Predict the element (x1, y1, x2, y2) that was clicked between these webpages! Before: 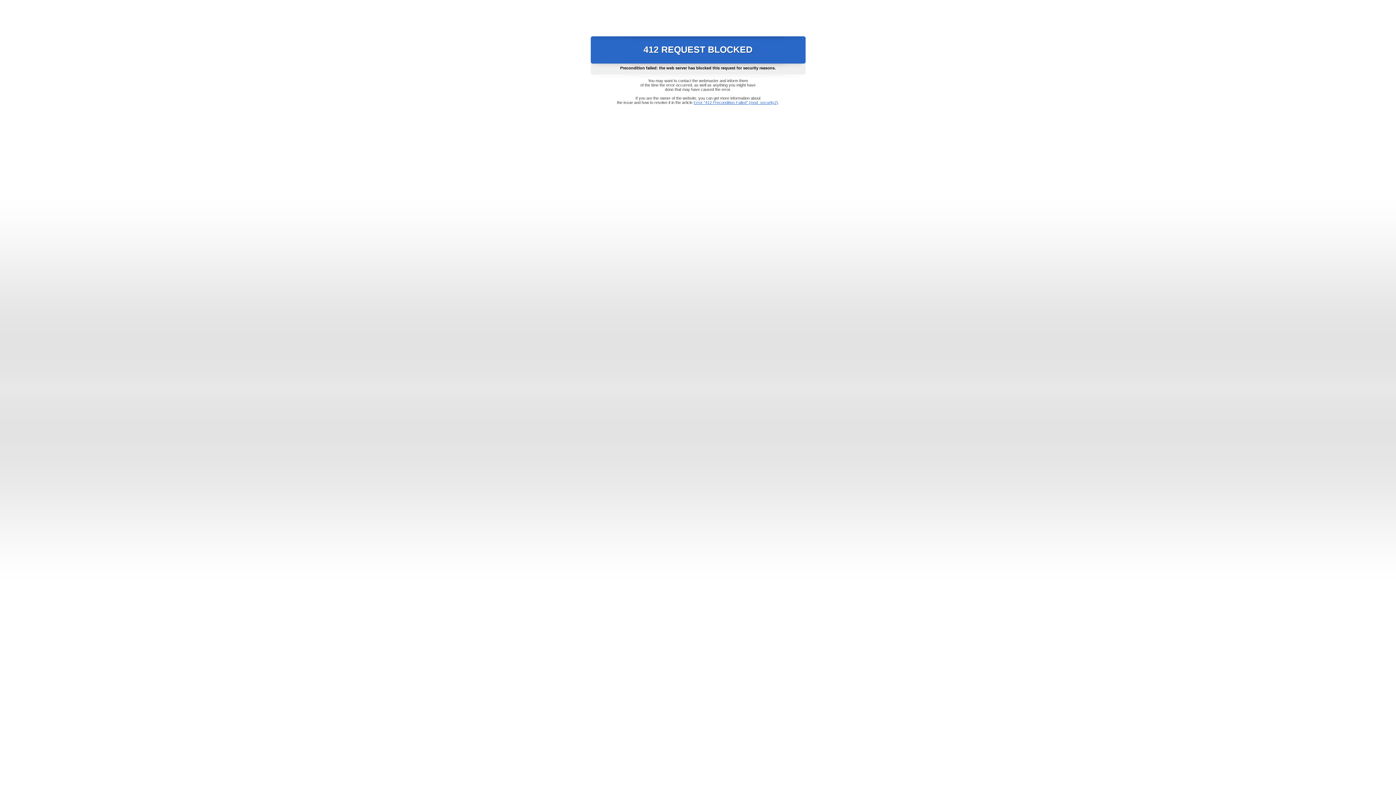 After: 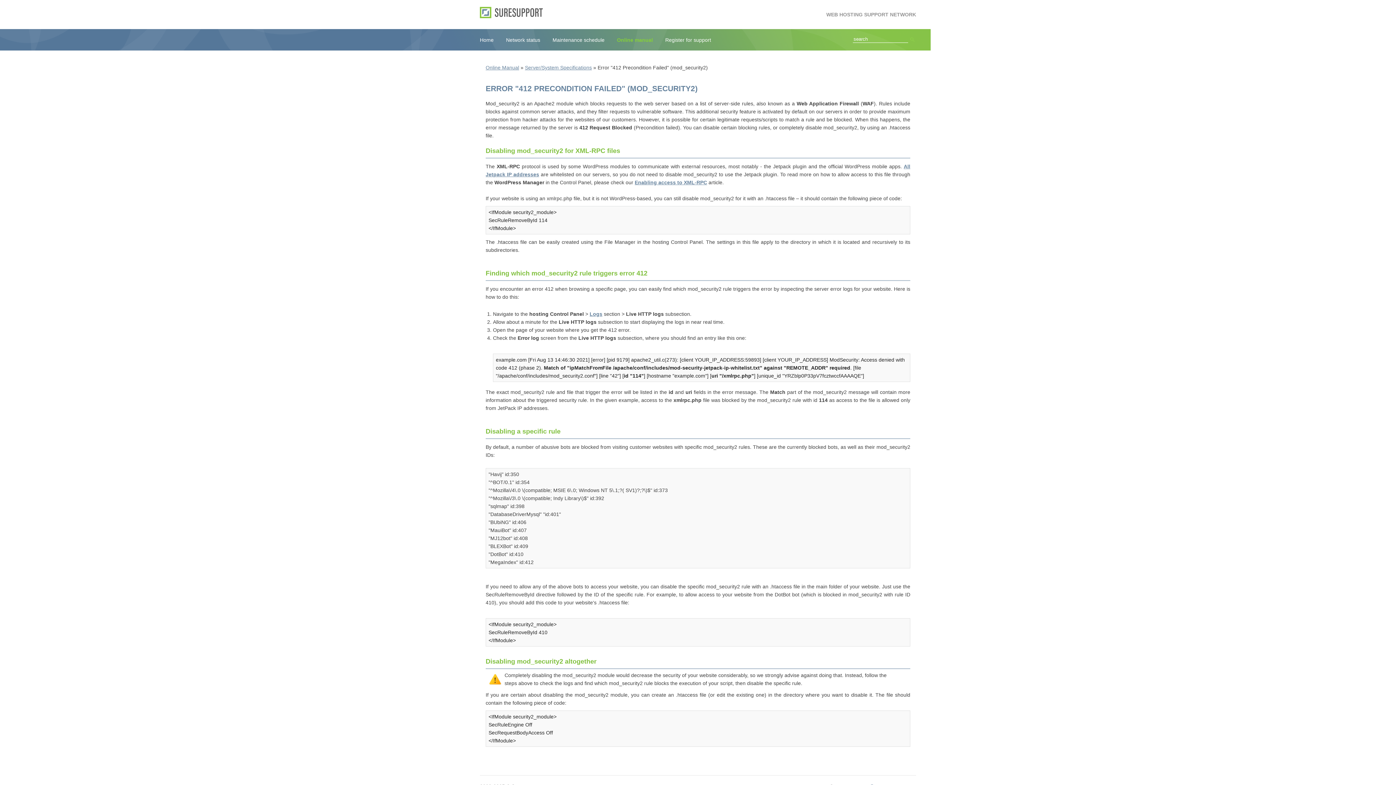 Action: label: Error "412 Precondition Failed" (mod_security2) bbox: (693, 100, 778, 104)